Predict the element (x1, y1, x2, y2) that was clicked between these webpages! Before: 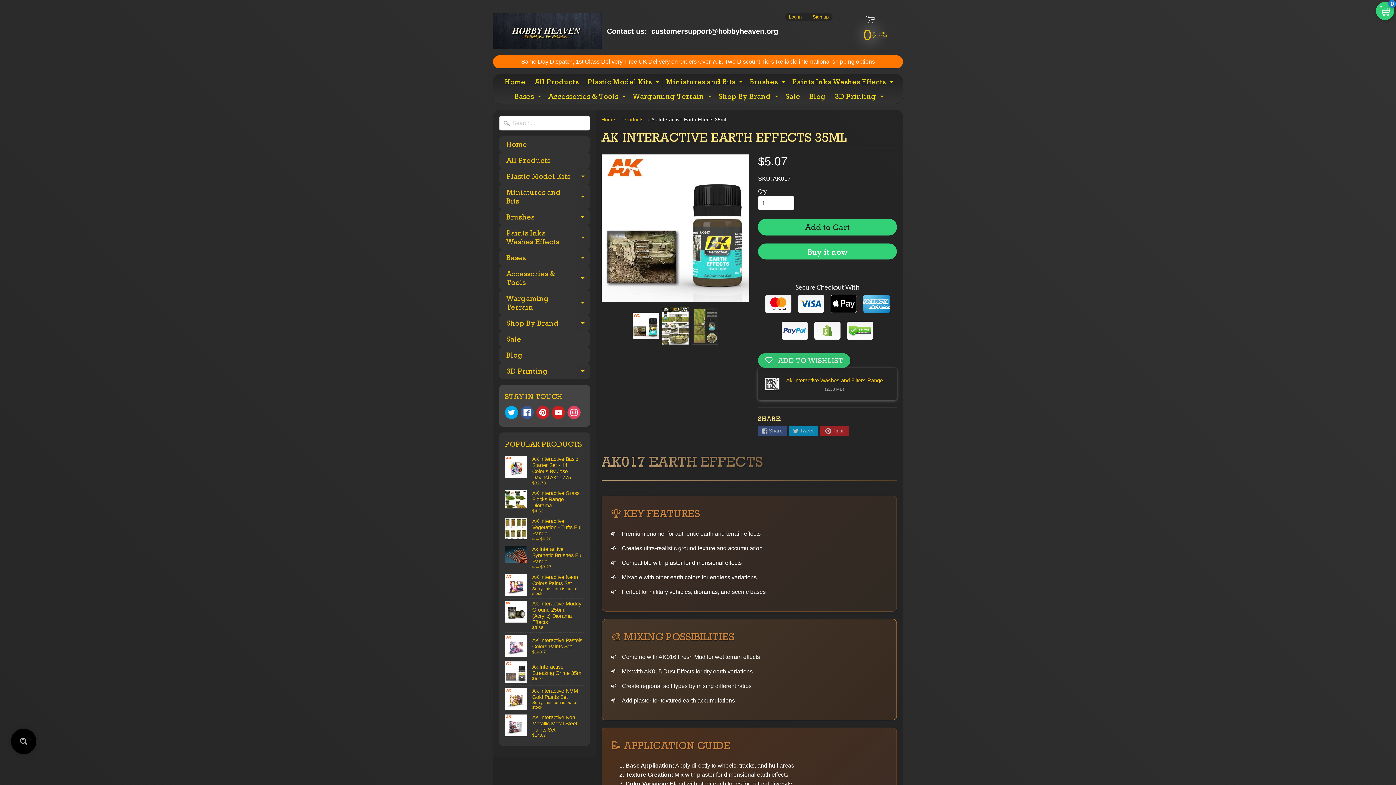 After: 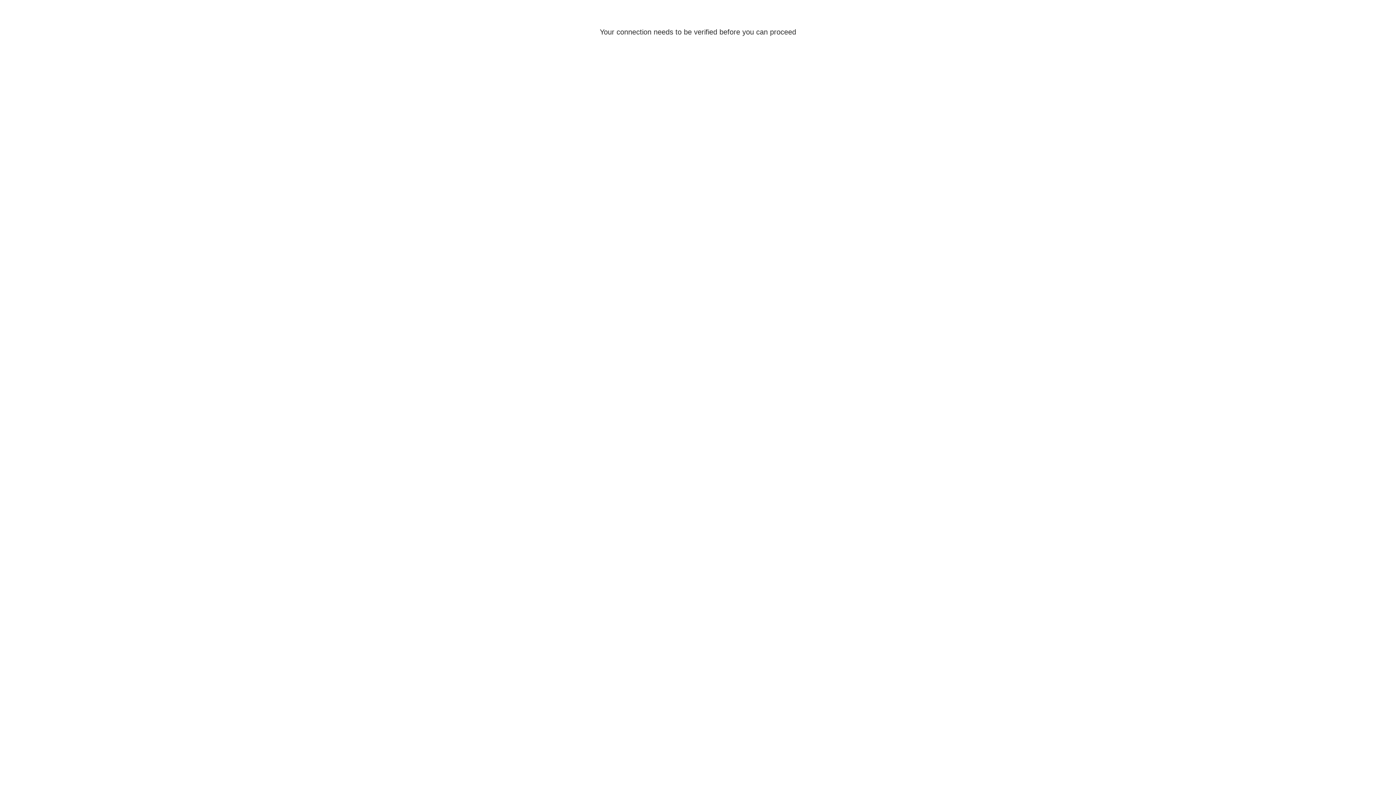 Action: bbox: (499, 290, 590, 315) label: Wargaming Terrain
Expand child menu